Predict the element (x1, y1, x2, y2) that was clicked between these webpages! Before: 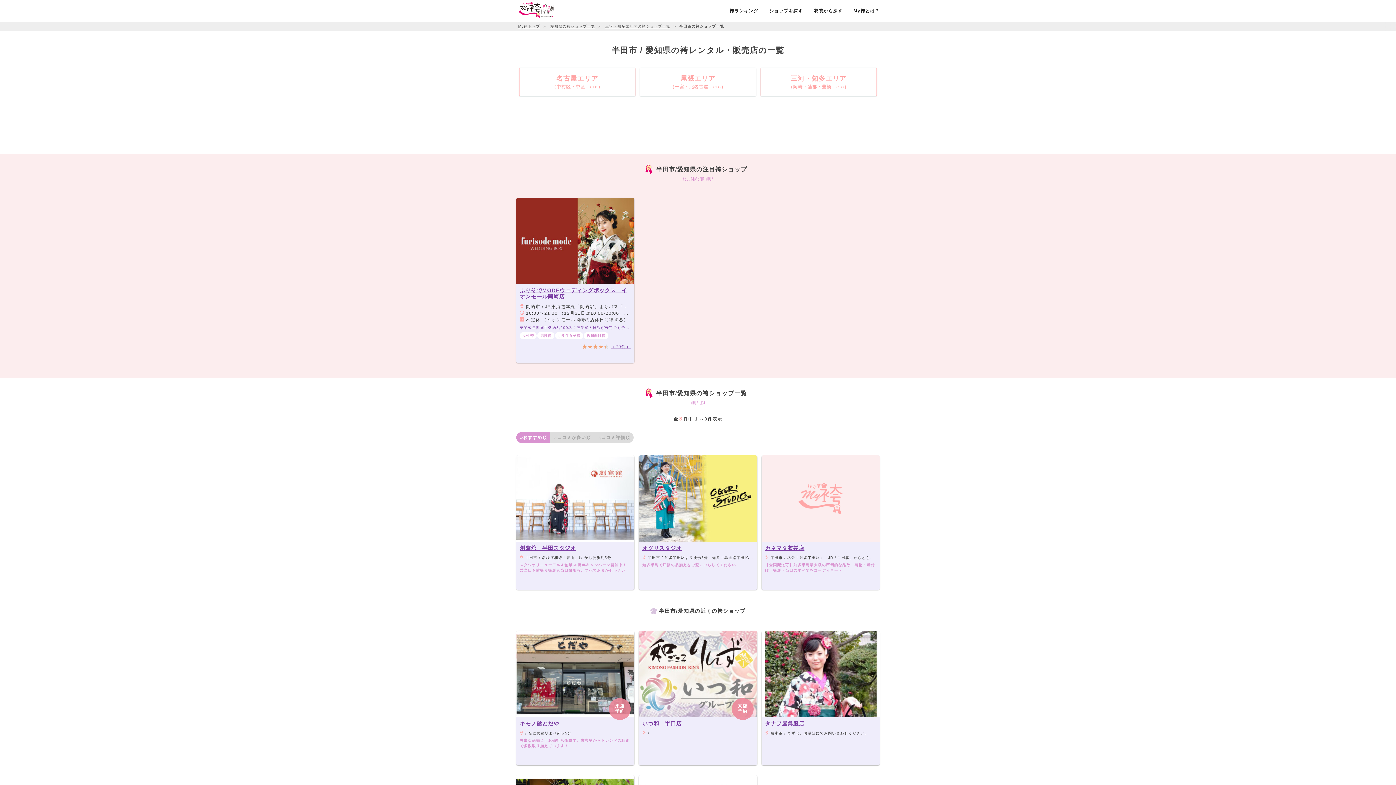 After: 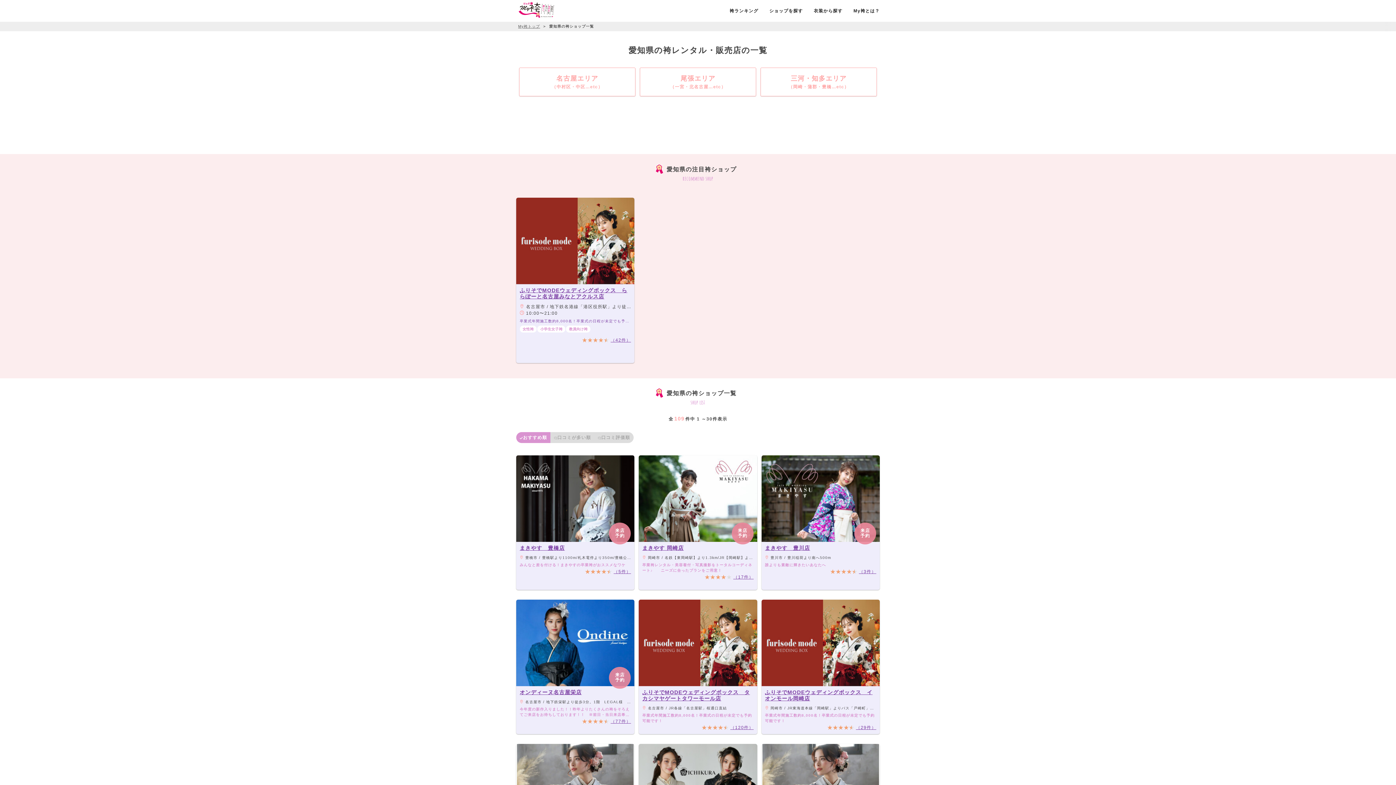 Action: label: 愛知県の袴ショップ一覧 bbox: (549, 23, 596, 29)